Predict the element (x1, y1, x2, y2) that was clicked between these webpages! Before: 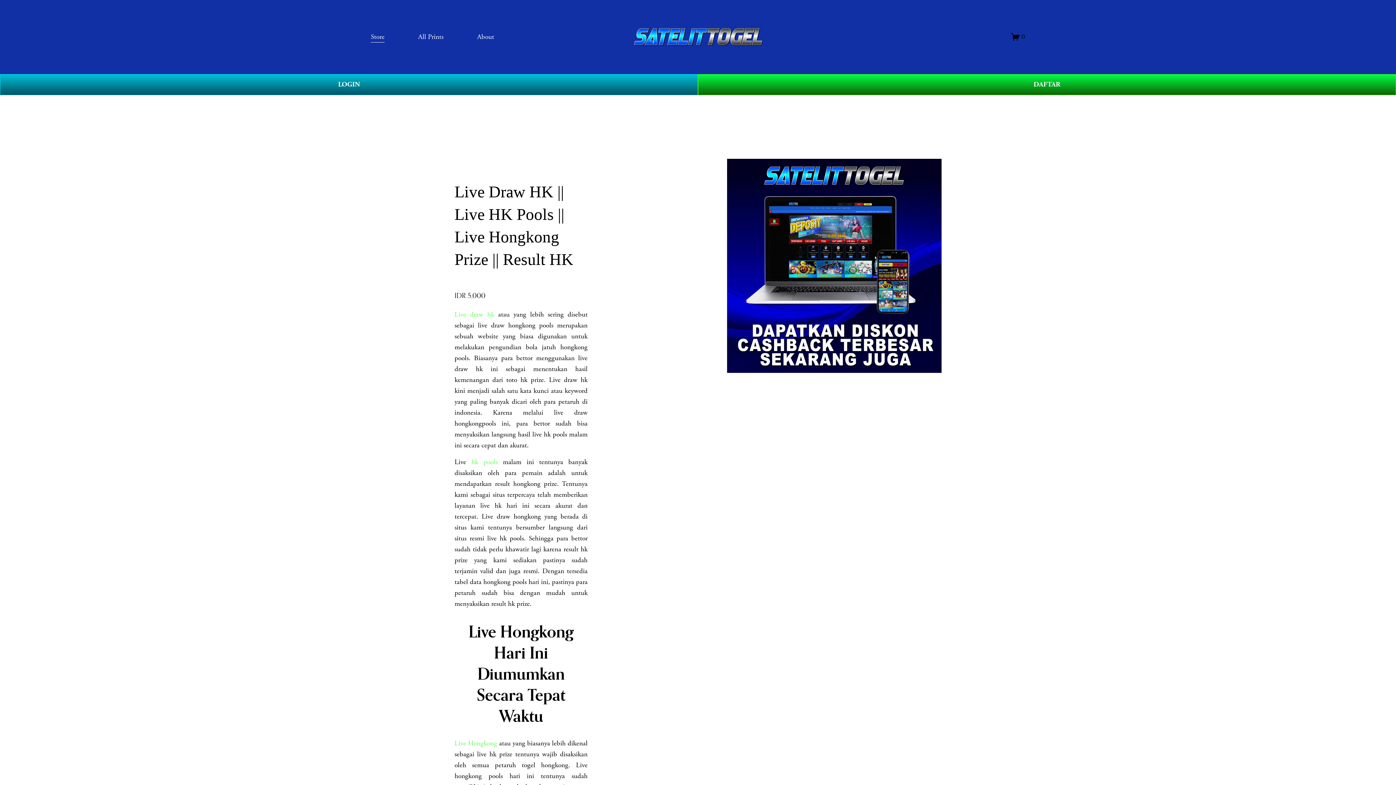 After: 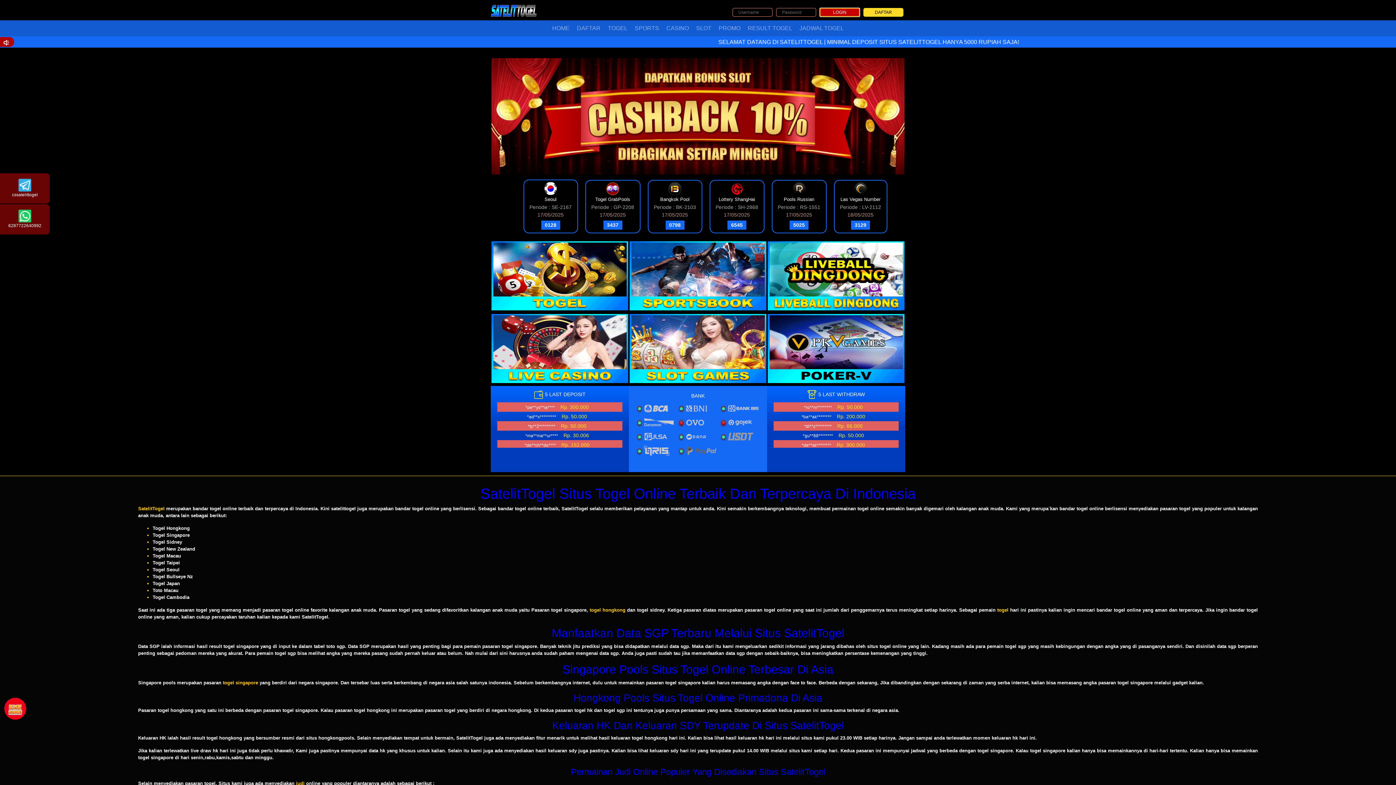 Action: label: LOGIN bbox: (0, 74, 698, 95)